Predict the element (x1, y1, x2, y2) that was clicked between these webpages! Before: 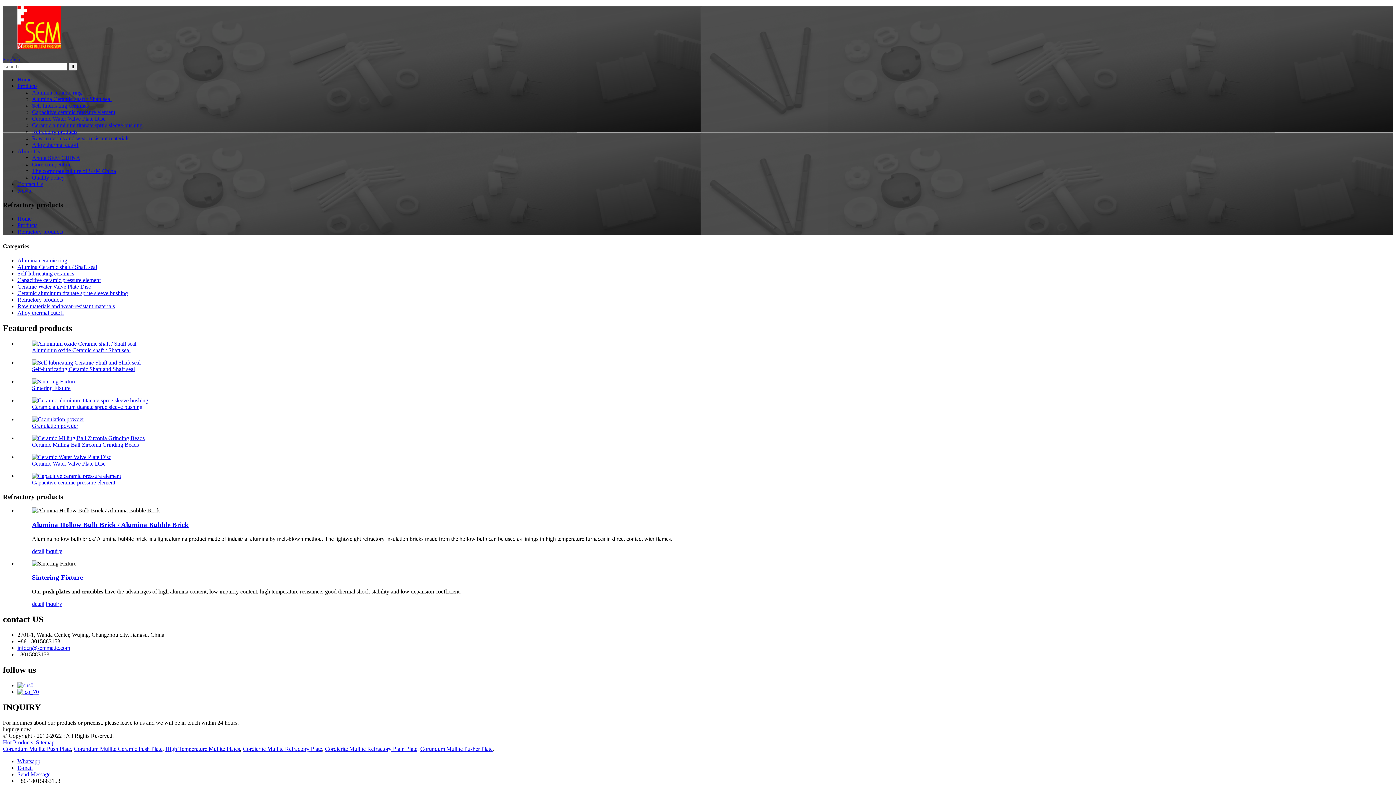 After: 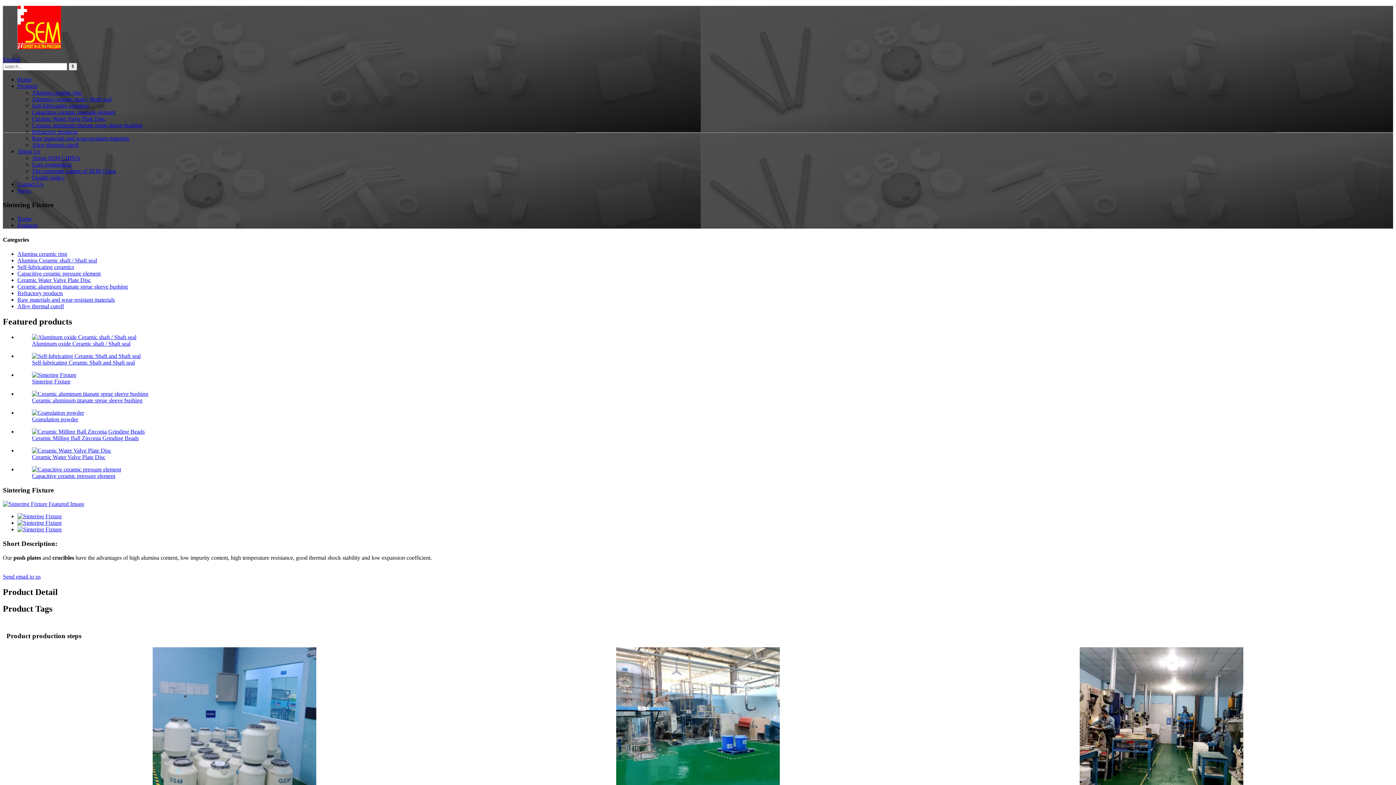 Action: bbox: (32, 573, 82, 581) label: Sintering Fixture